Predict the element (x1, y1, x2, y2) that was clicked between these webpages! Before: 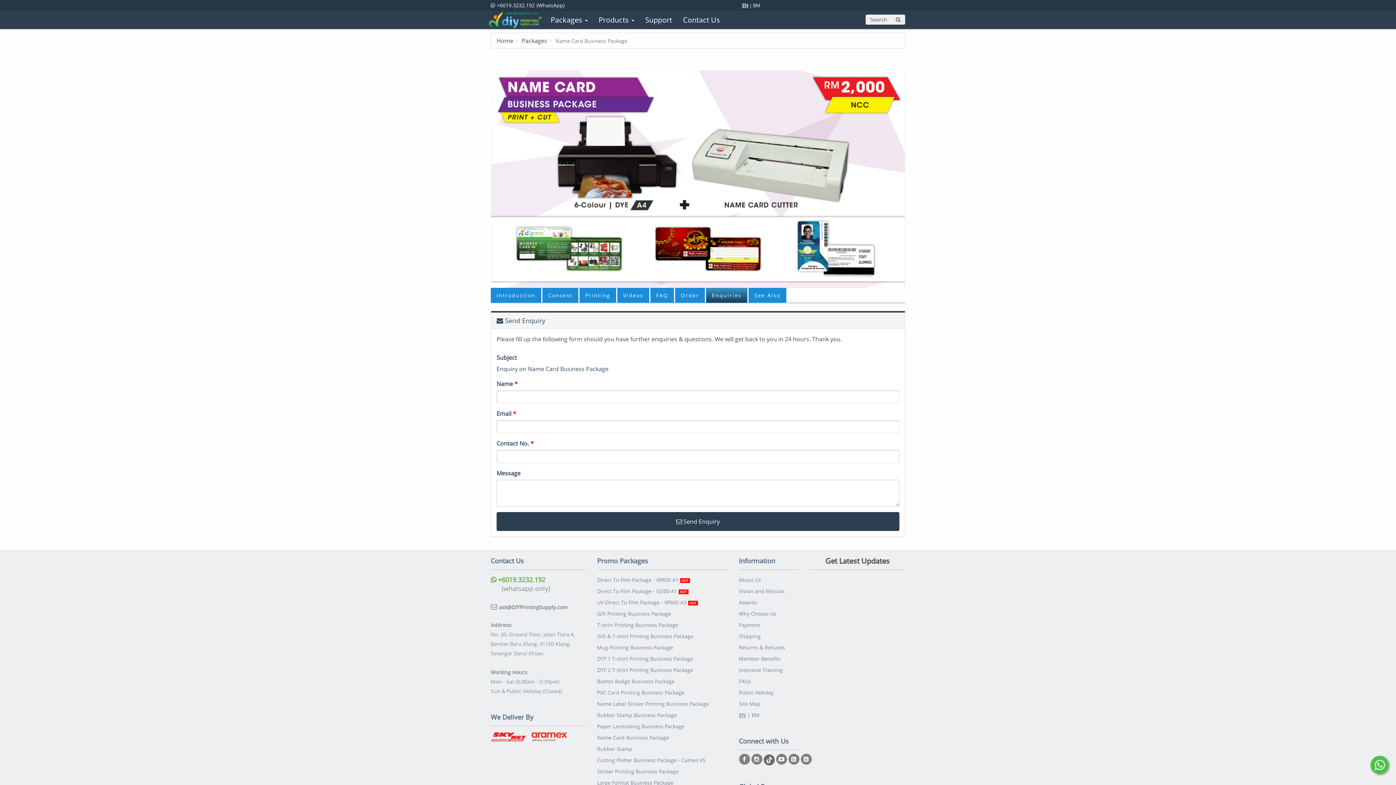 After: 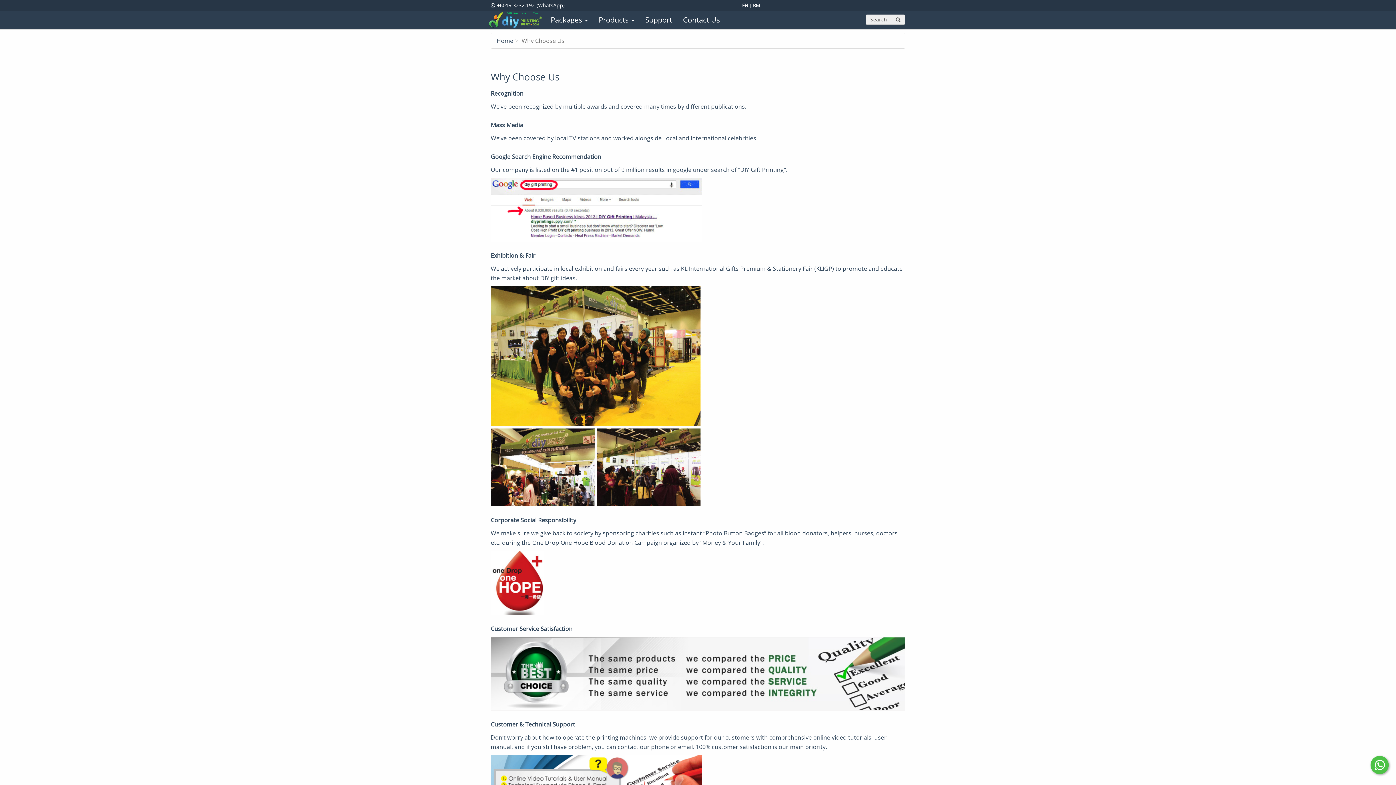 Action: bbox: (739, 609, 799, 620) label: Why Choose Us